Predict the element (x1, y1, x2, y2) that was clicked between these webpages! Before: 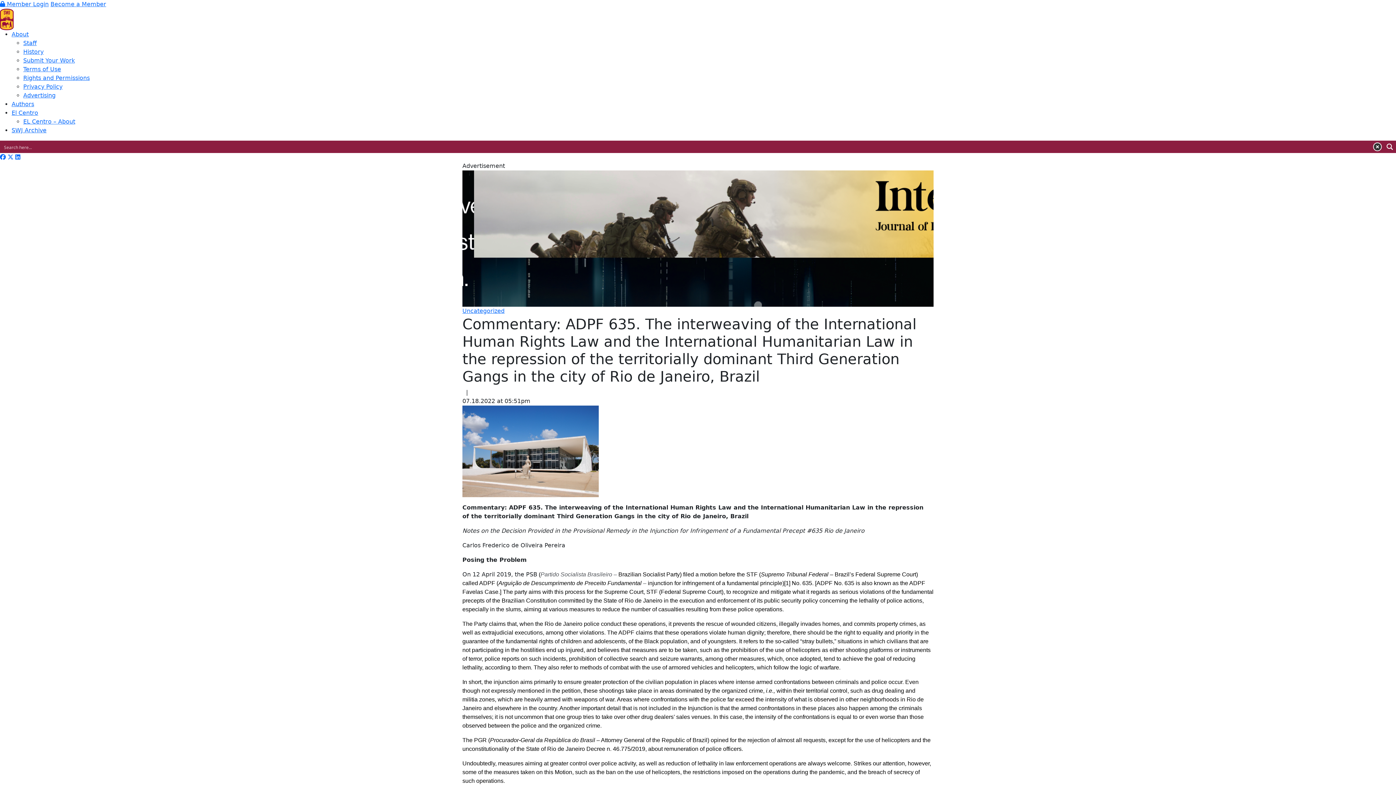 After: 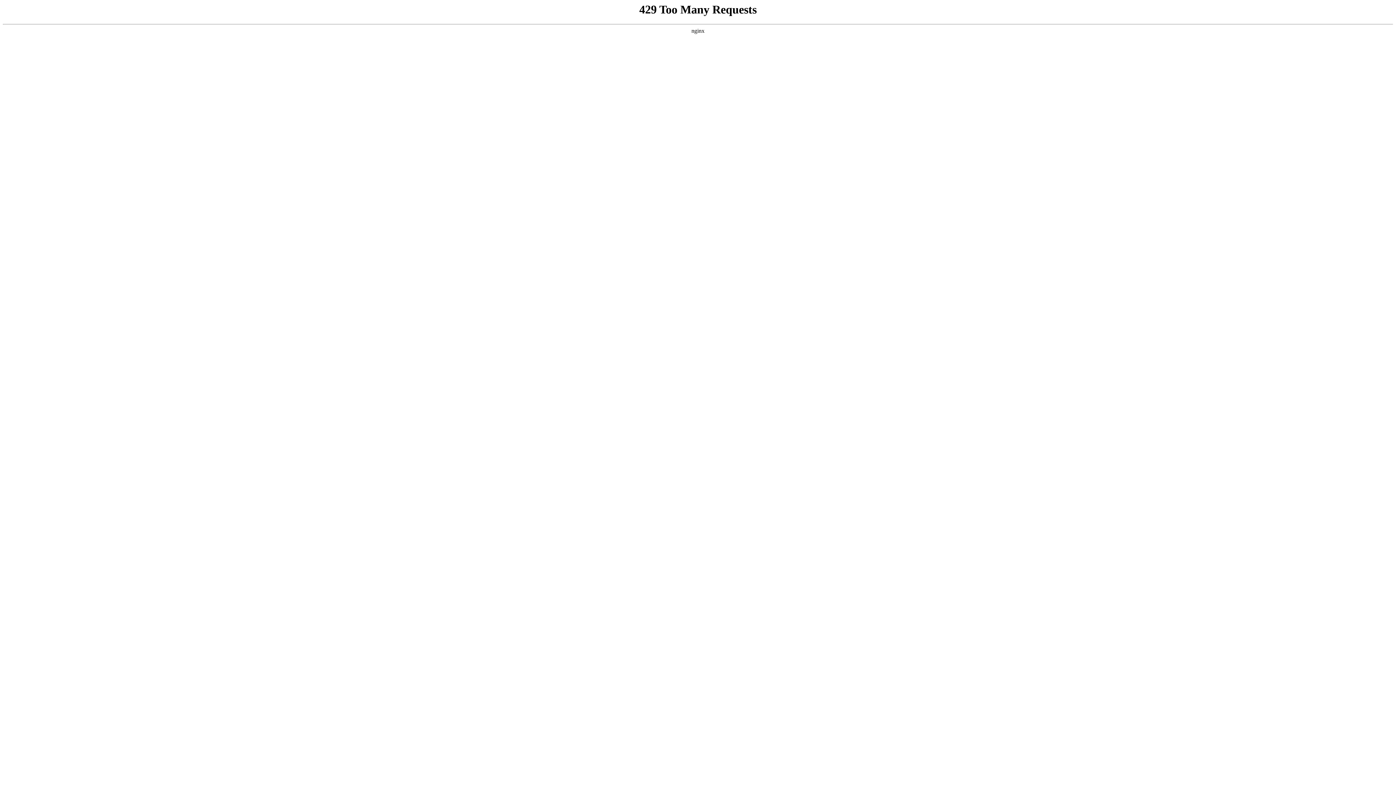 Action: bbox: (23, 92, 55, 98) label: Advertising